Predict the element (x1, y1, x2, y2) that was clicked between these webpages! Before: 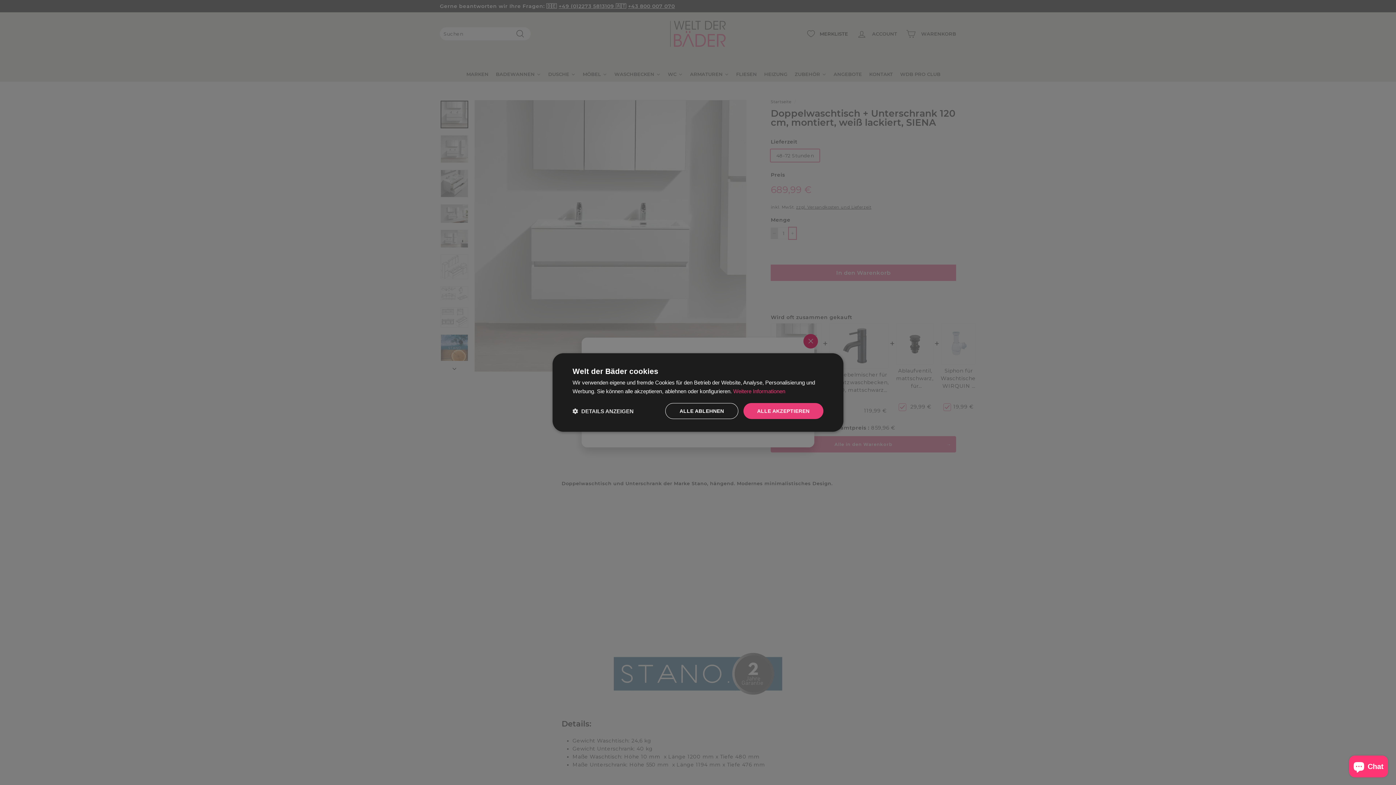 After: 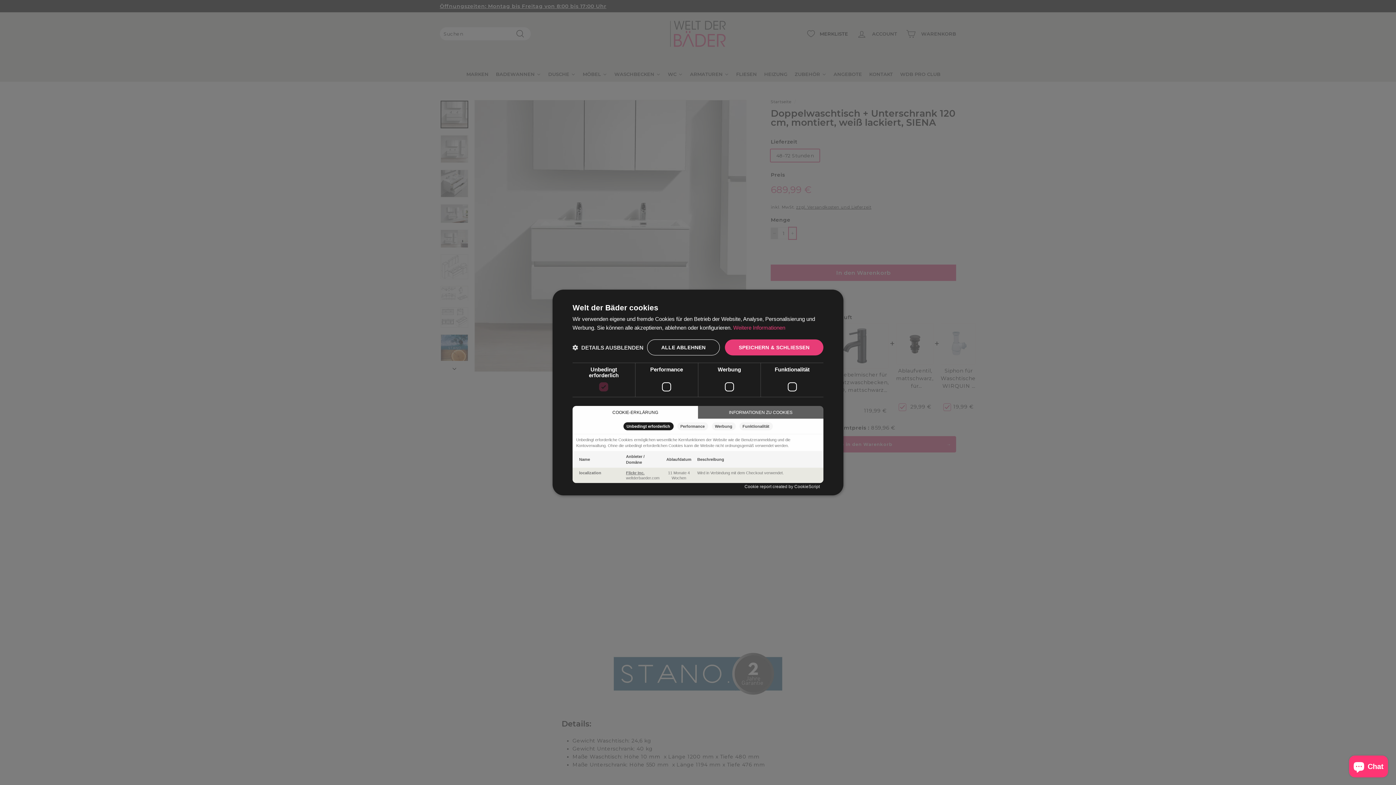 Action: bbox: (572, 407, 633, 414) label:  DETAILS ANZEIGEN